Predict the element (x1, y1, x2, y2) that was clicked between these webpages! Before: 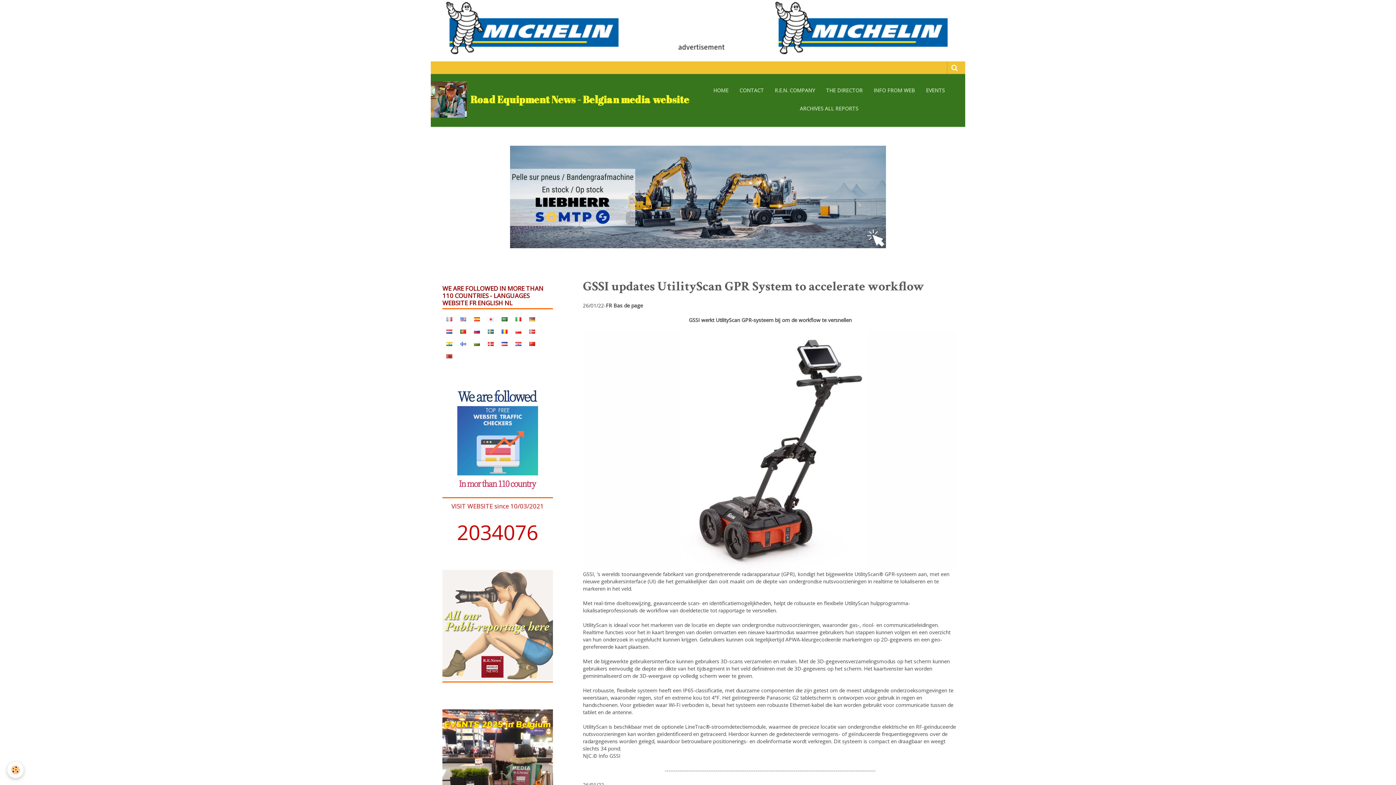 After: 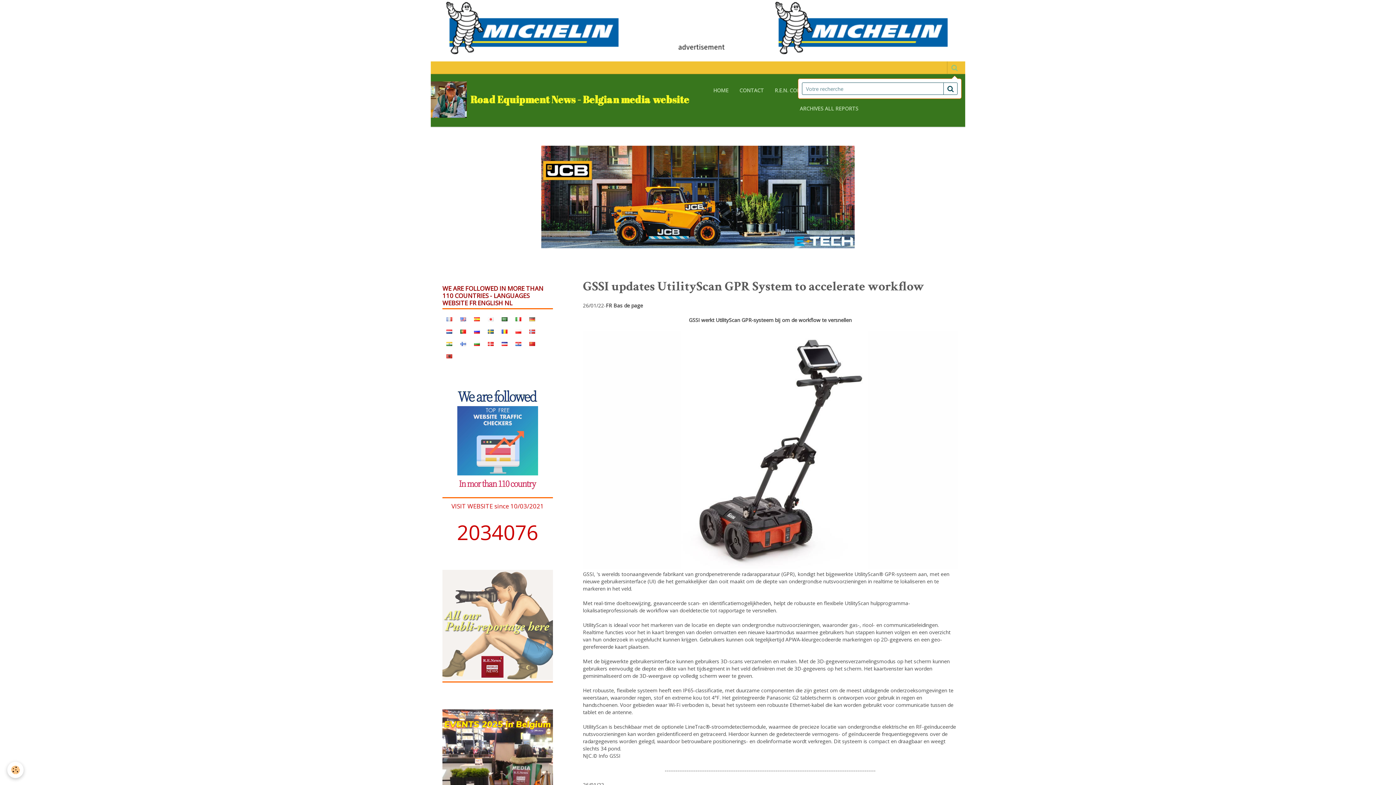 Action: bbox: (947, 61, 961, 73)